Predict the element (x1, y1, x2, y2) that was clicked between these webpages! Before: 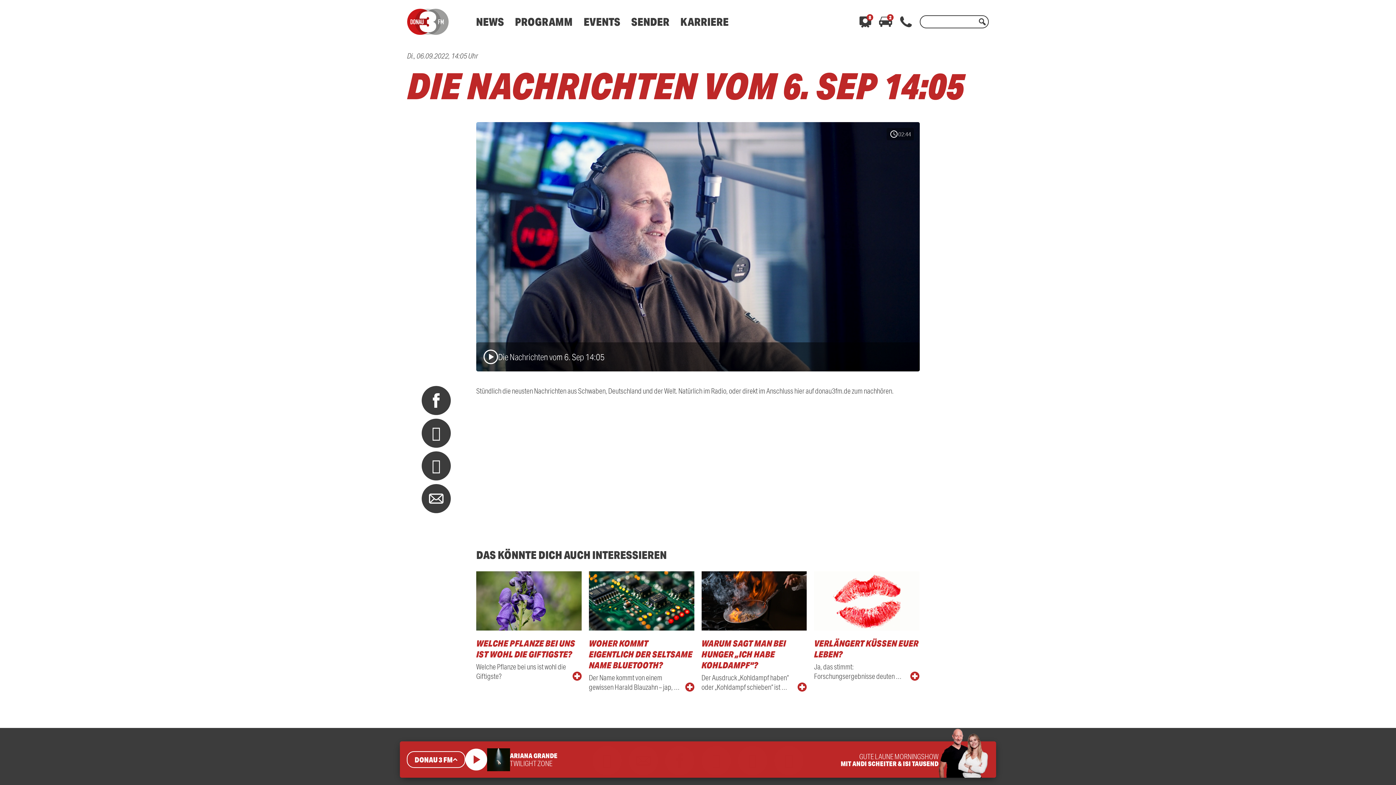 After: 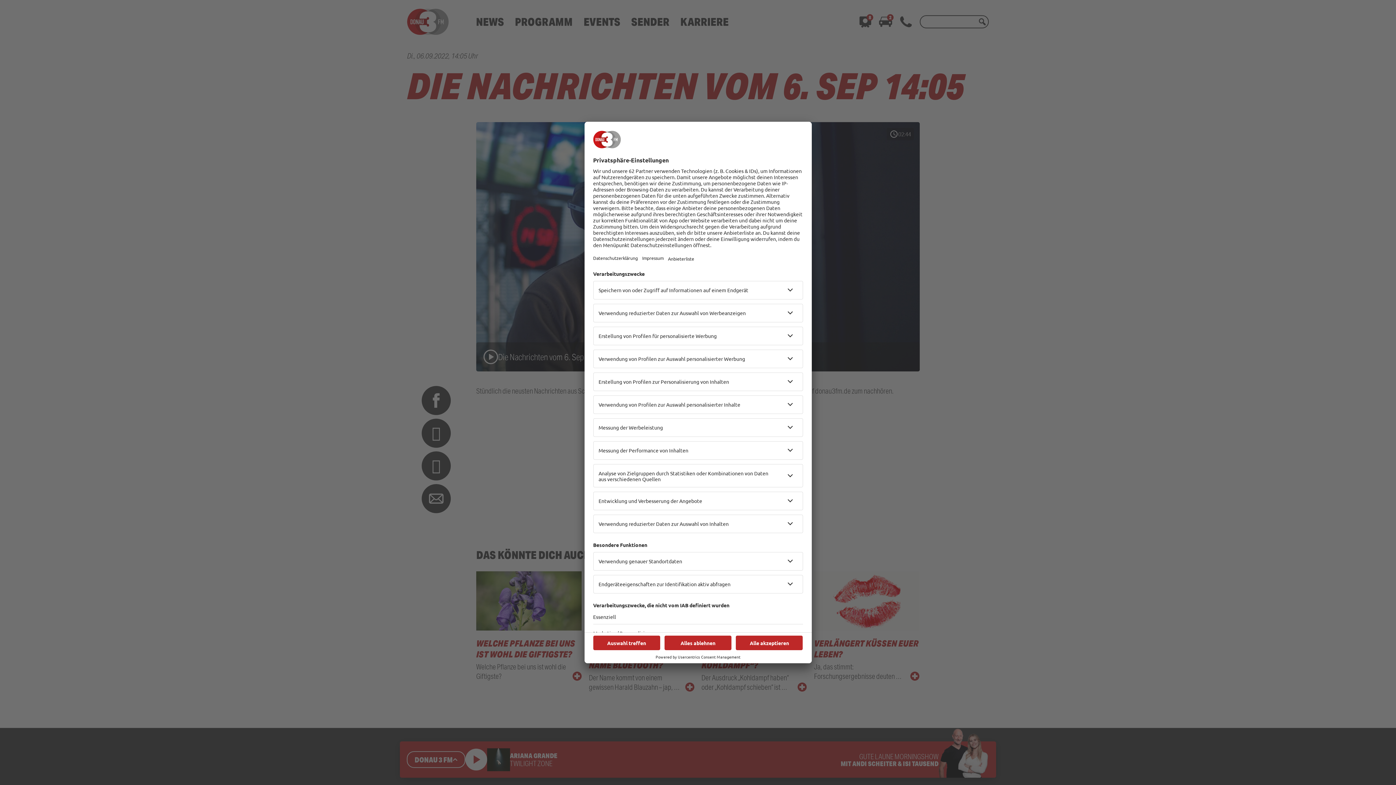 Action: bbox: (421, 451, 450, 480)